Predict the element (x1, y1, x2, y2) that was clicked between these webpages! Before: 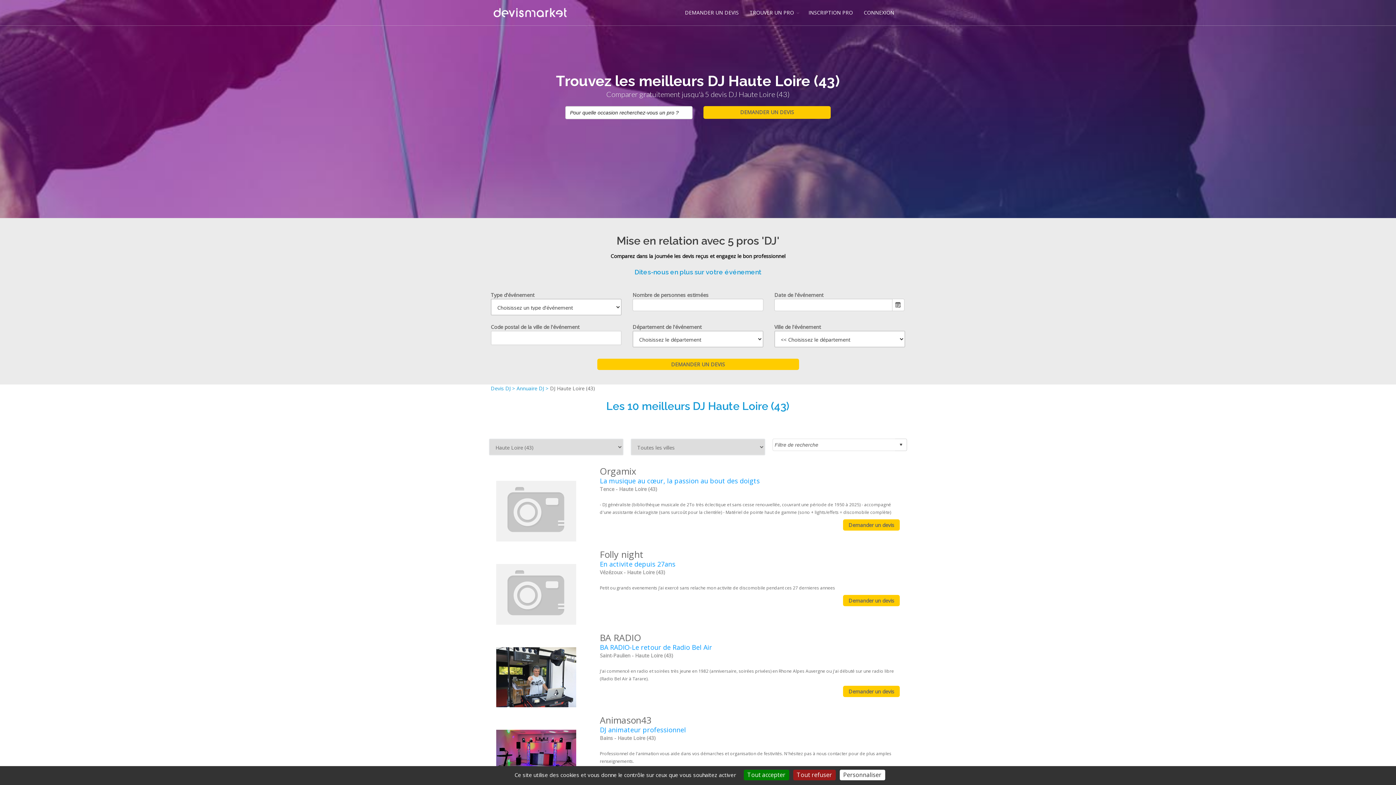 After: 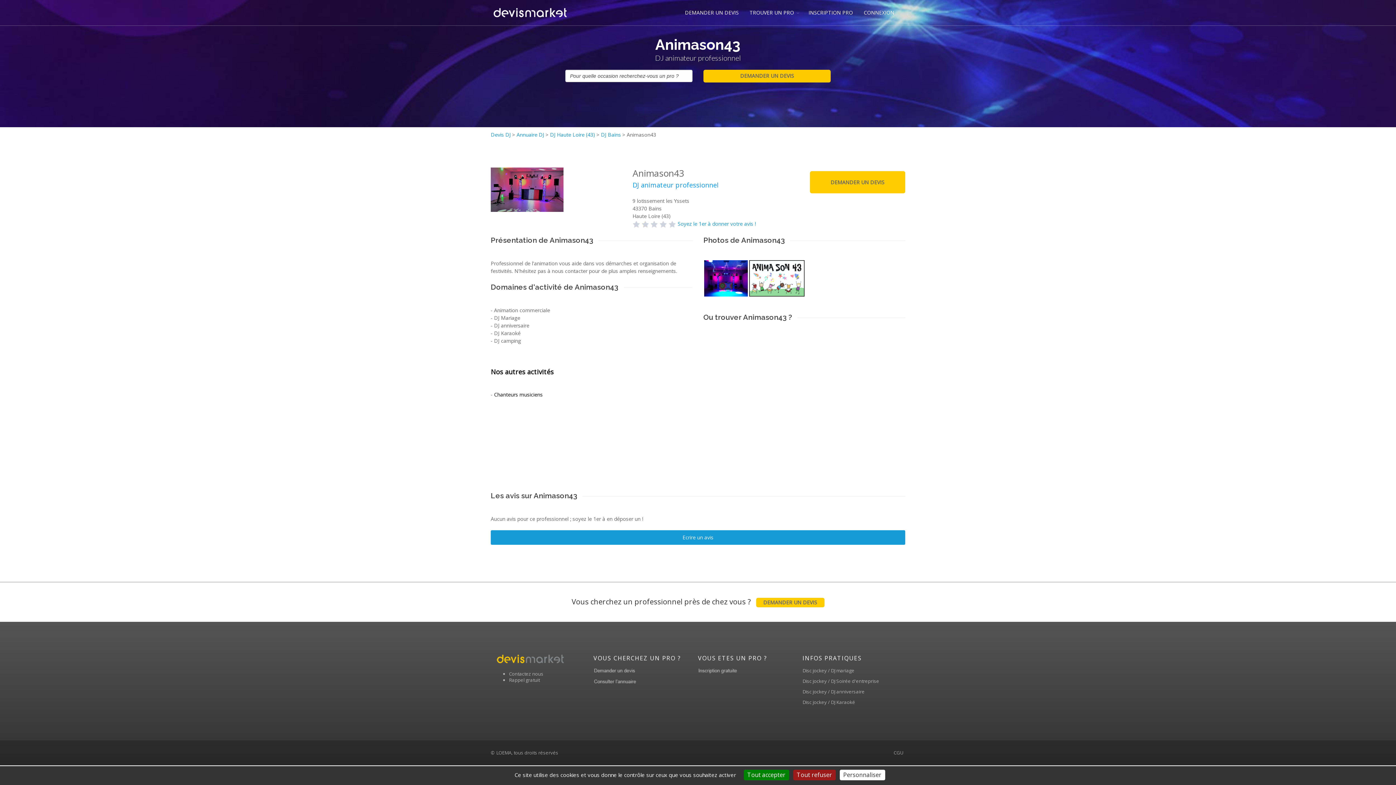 Action: bbox: (496, 750, 576, 757)